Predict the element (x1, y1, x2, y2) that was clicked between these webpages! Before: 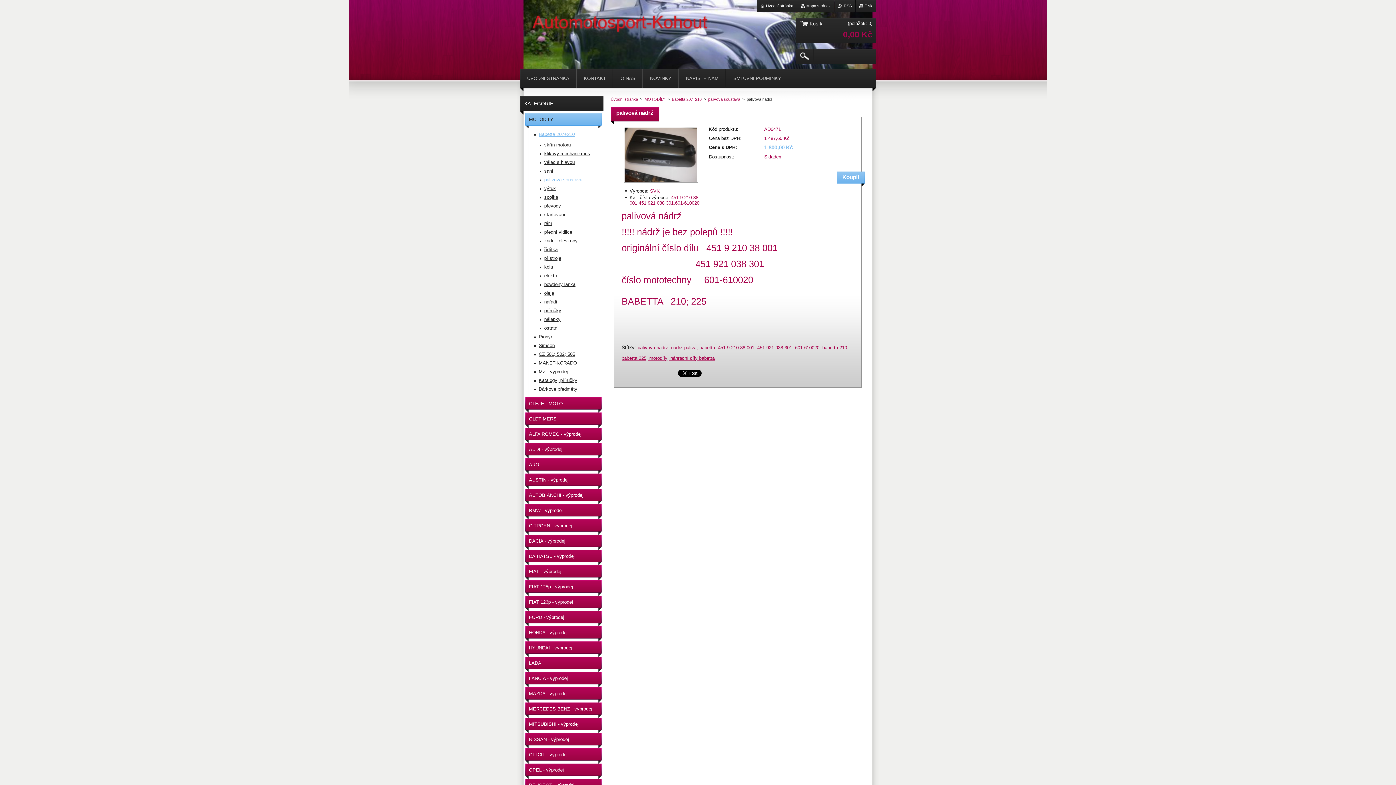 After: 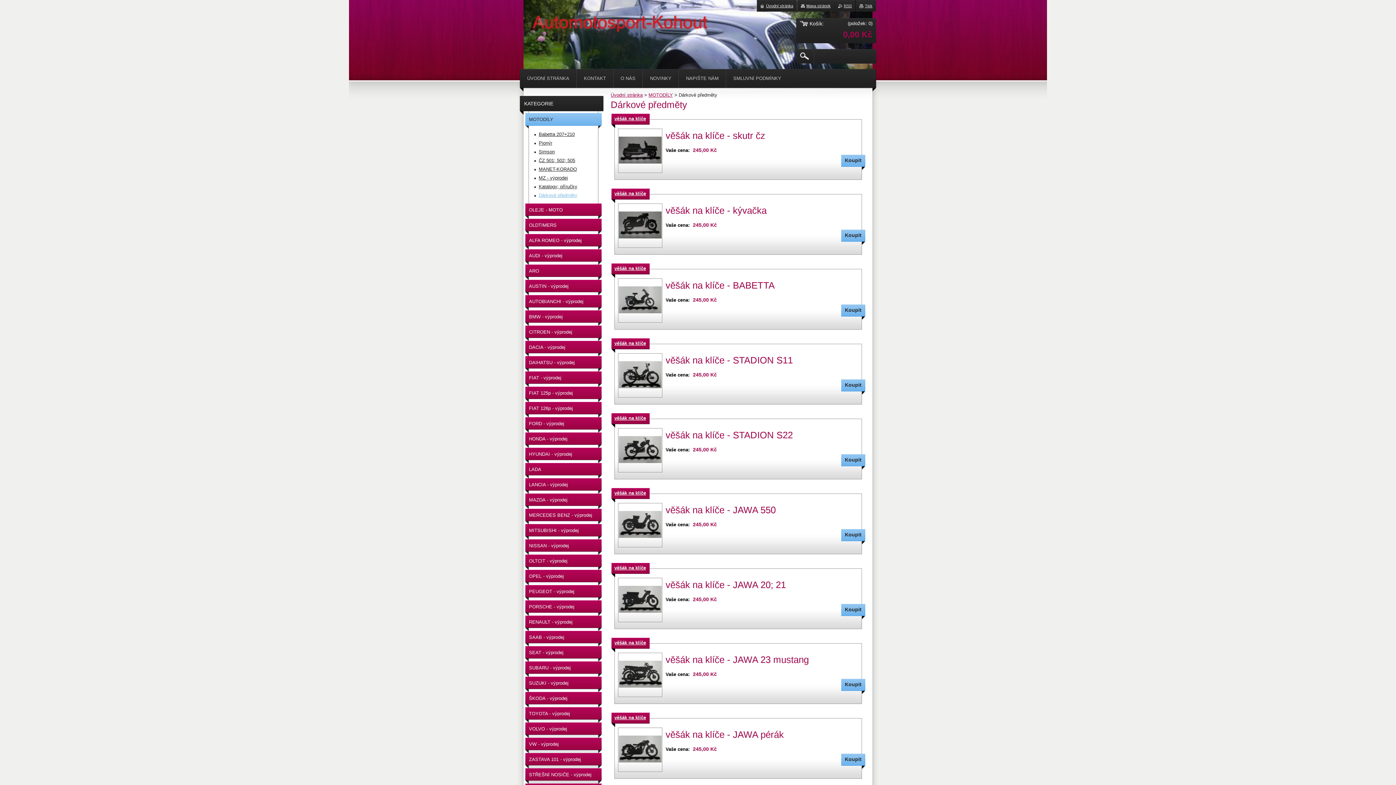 Action: label: Dárkové předměty bbox: (534, 385, 596, 393)